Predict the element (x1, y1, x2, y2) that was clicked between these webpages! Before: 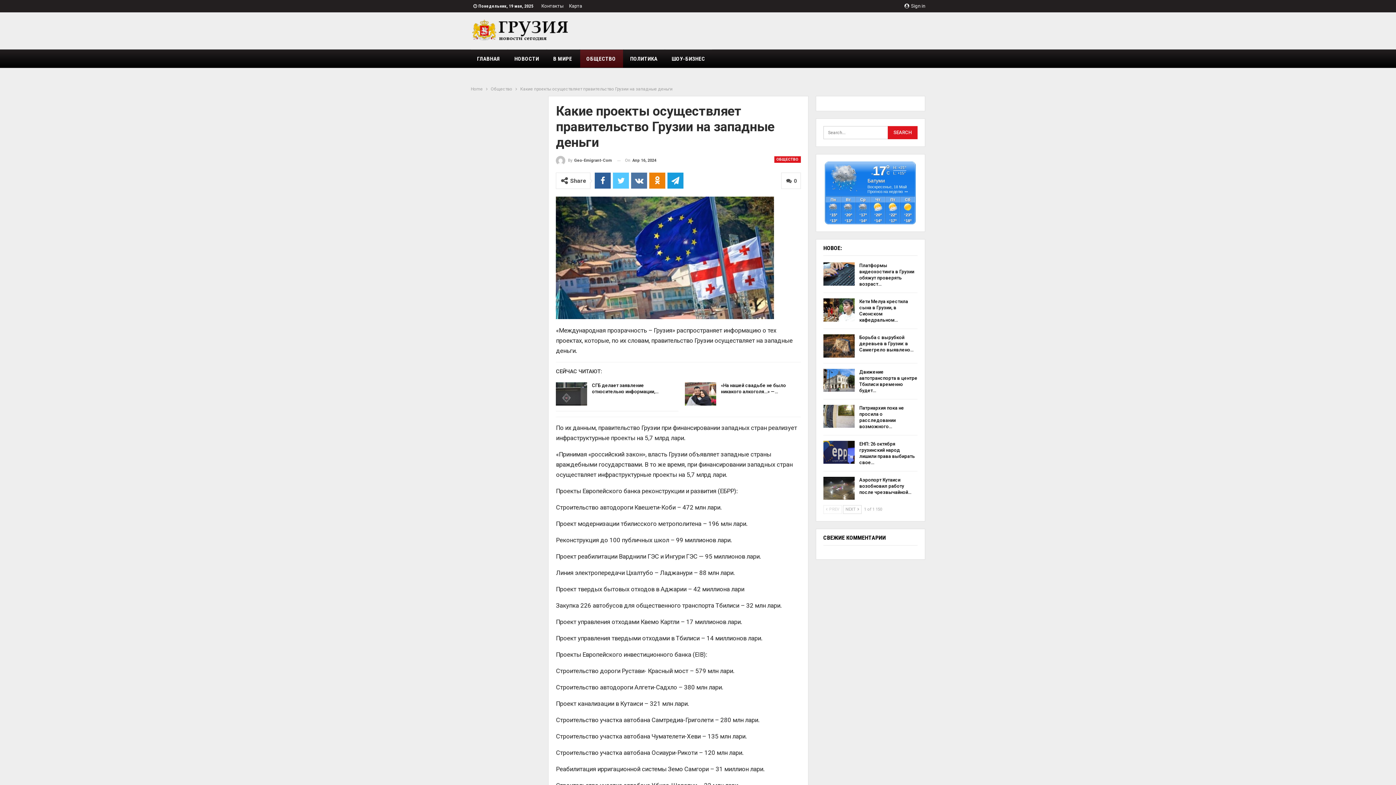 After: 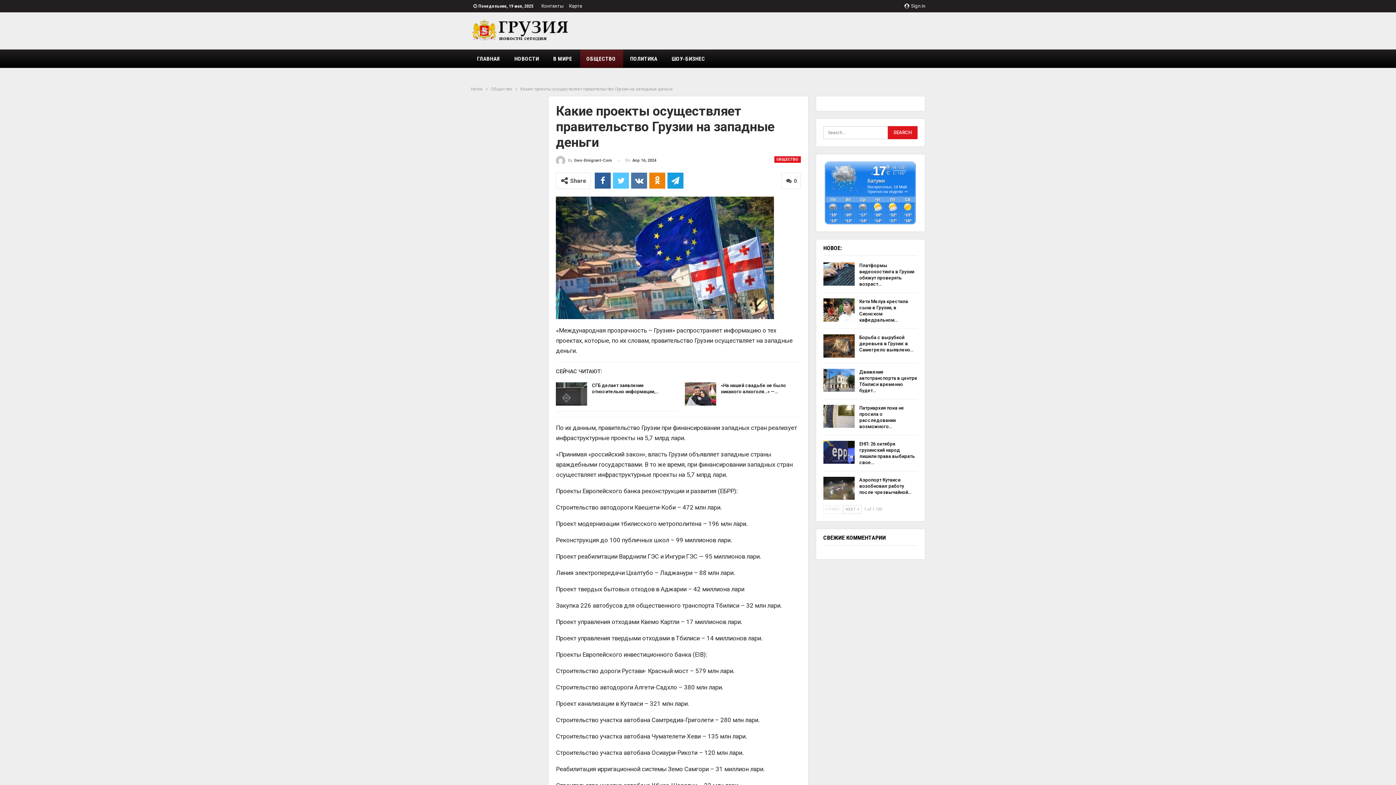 Action: label:  PREV bbox: (823, 505, 842, 514)